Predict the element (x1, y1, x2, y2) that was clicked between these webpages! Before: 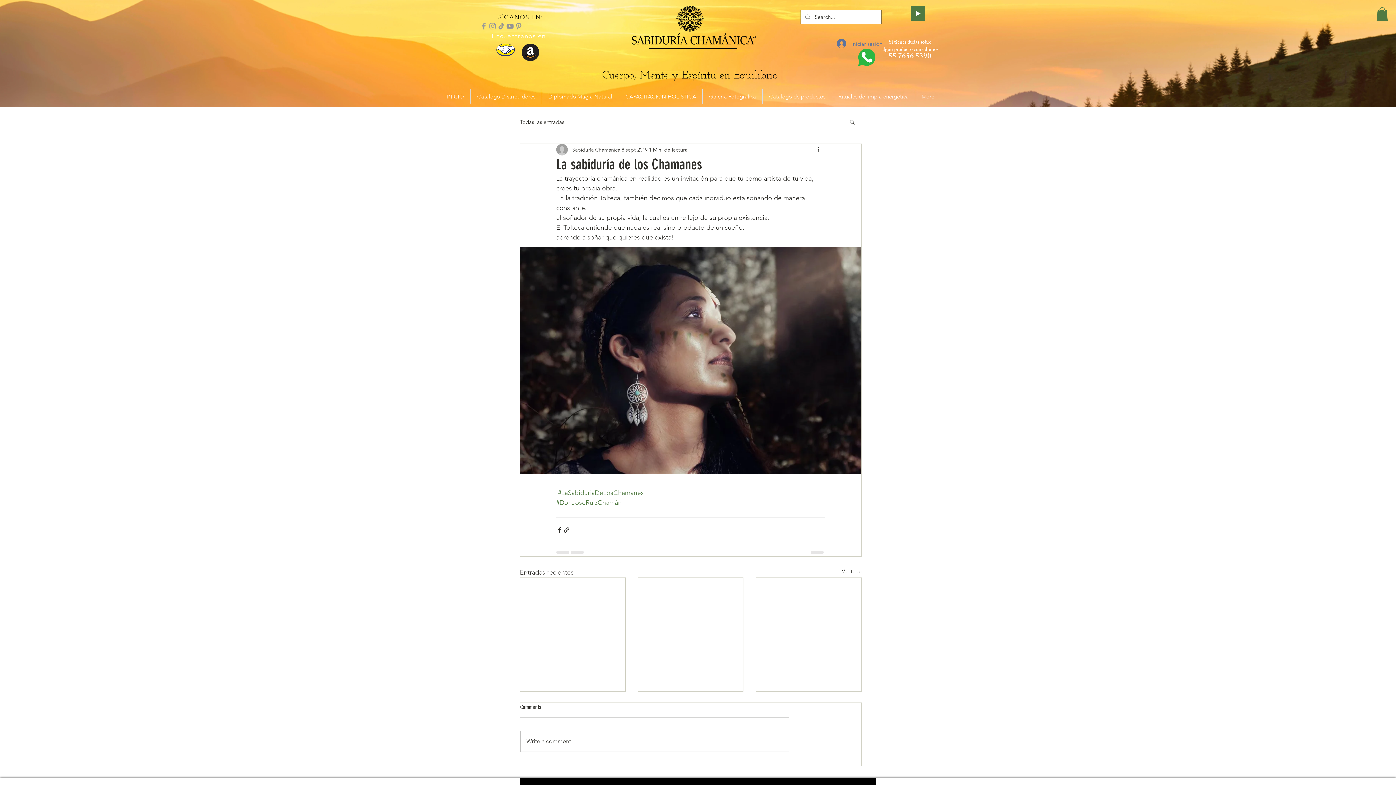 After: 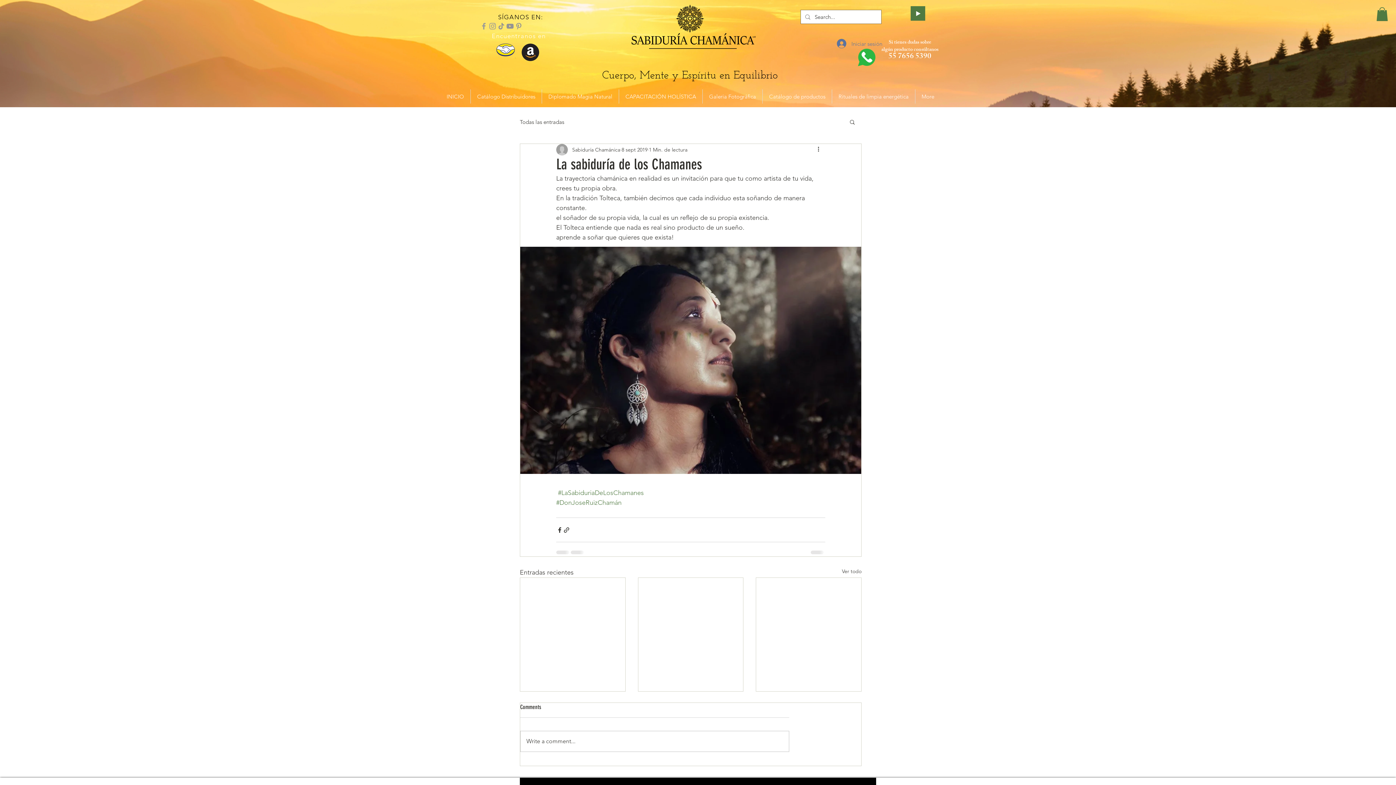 Action: bbox: (619, 89, 702, 103) label: CAPACITACIÓN HOLÍSTICA